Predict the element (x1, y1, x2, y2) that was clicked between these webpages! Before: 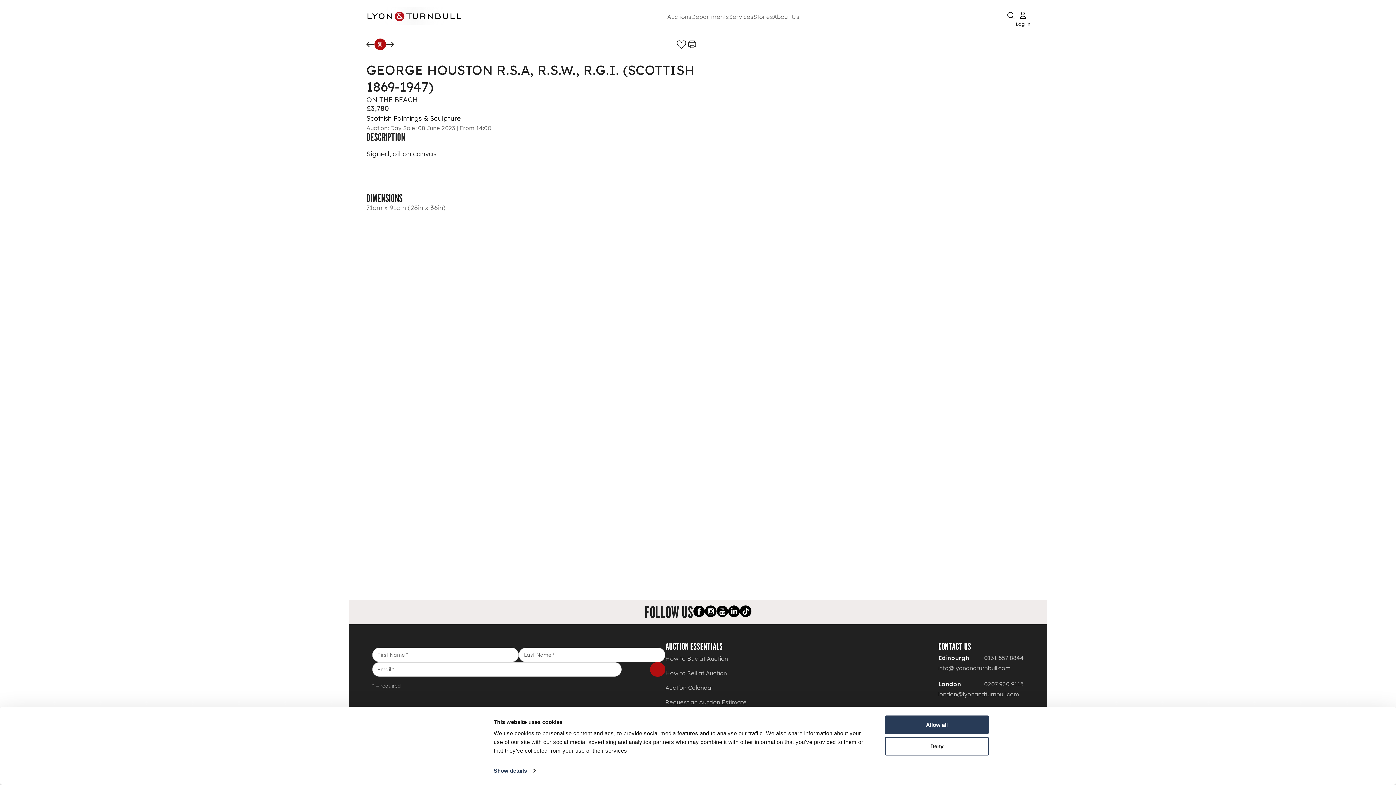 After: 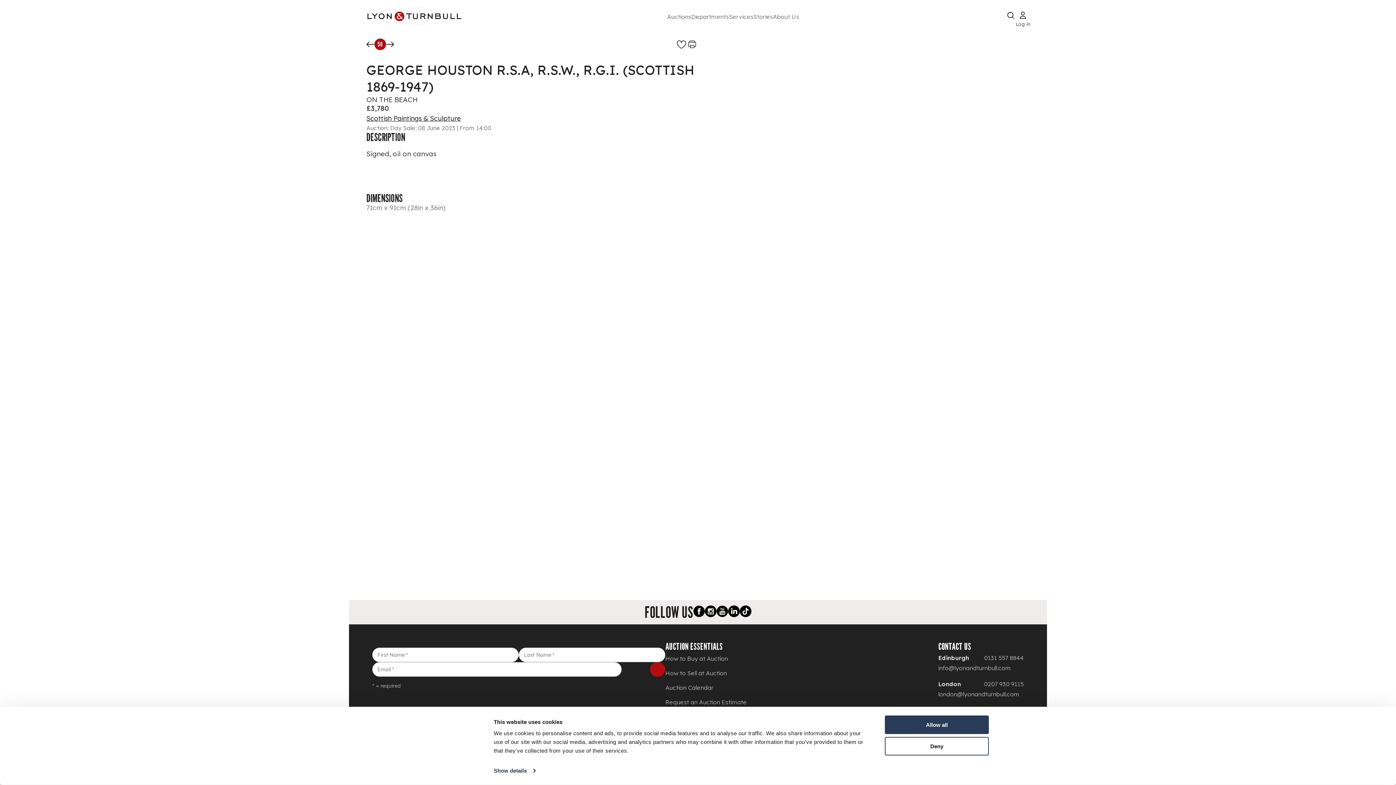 Action: bbox: (728, 605, 739, 619) label: LinkedIn link